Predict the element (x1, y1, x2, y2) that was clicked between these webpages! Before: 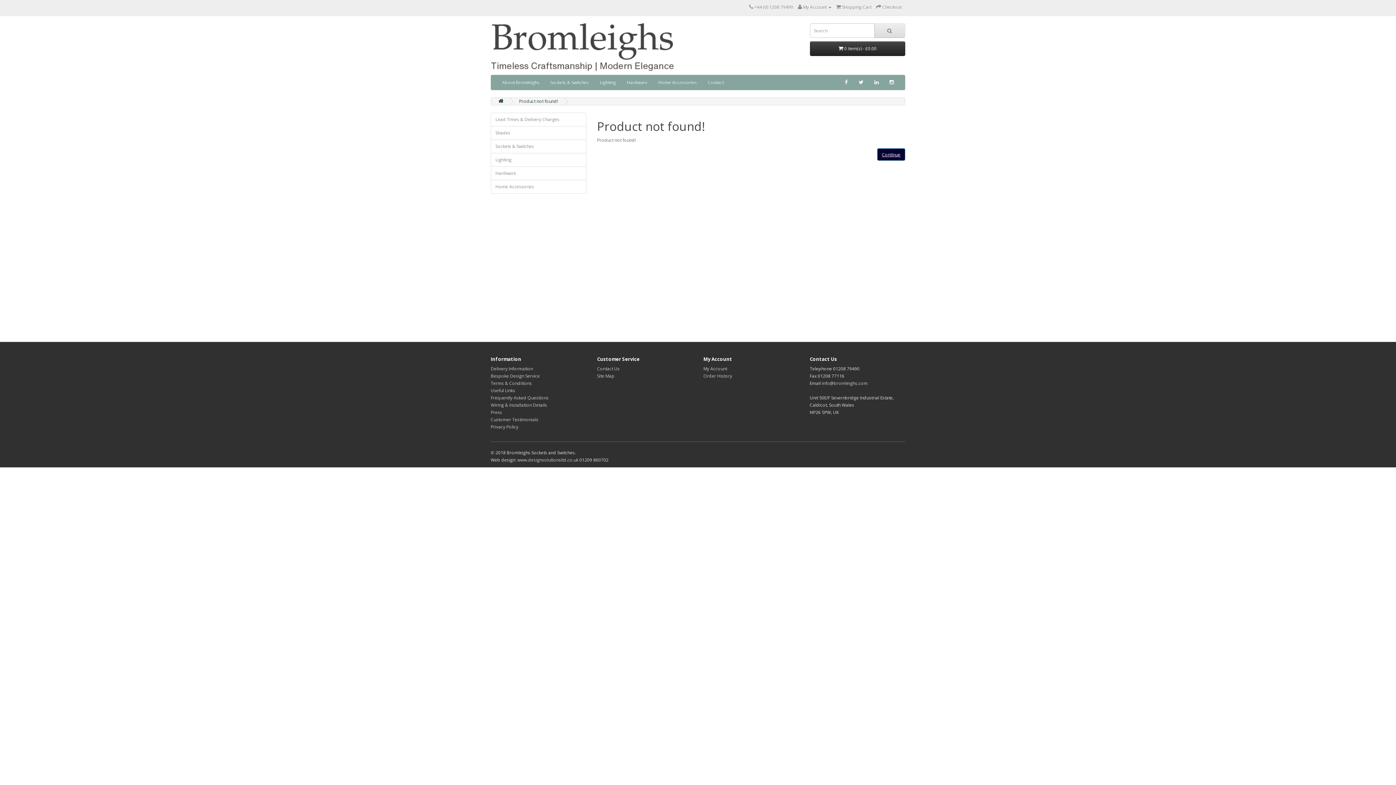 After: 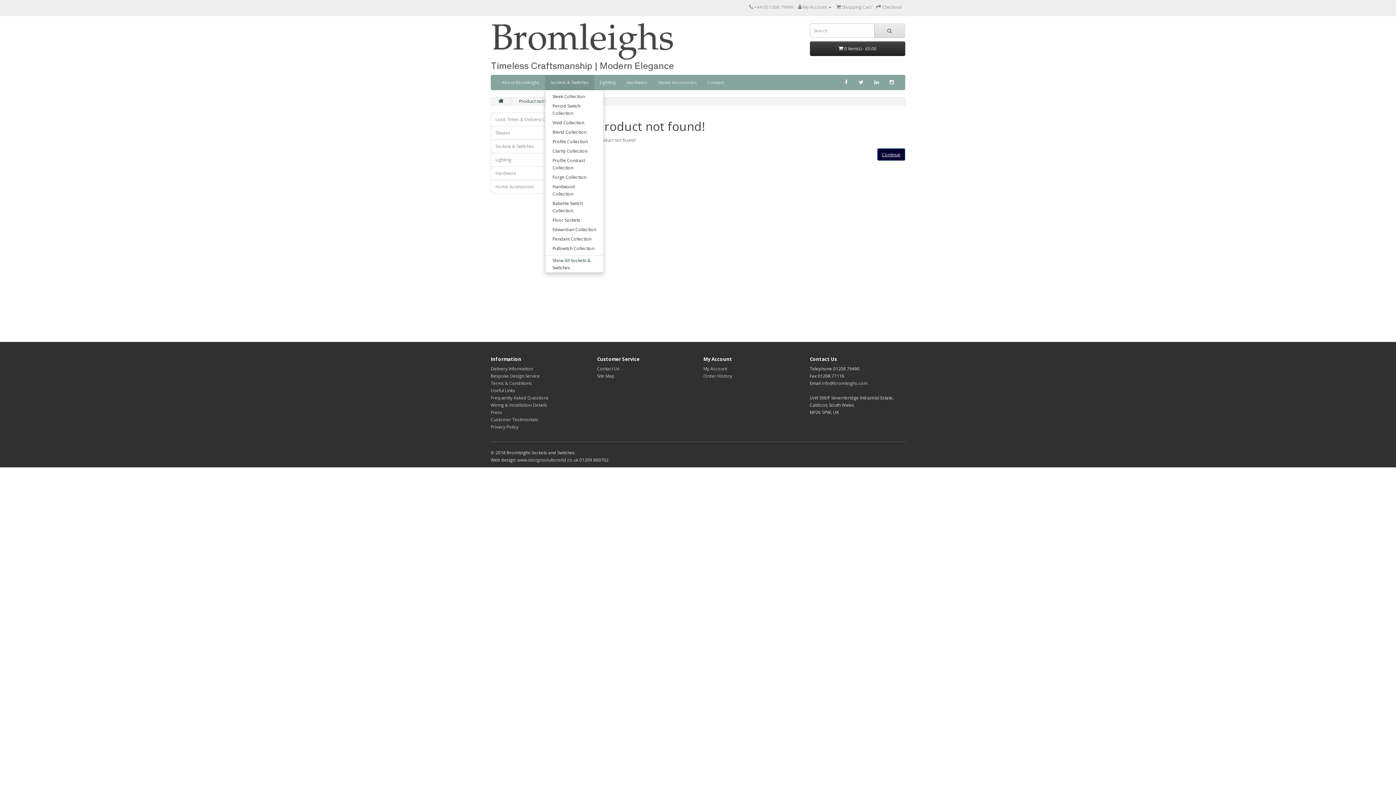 Action: label: Sockets & Switches bbox: (545, 75, 594, 89)